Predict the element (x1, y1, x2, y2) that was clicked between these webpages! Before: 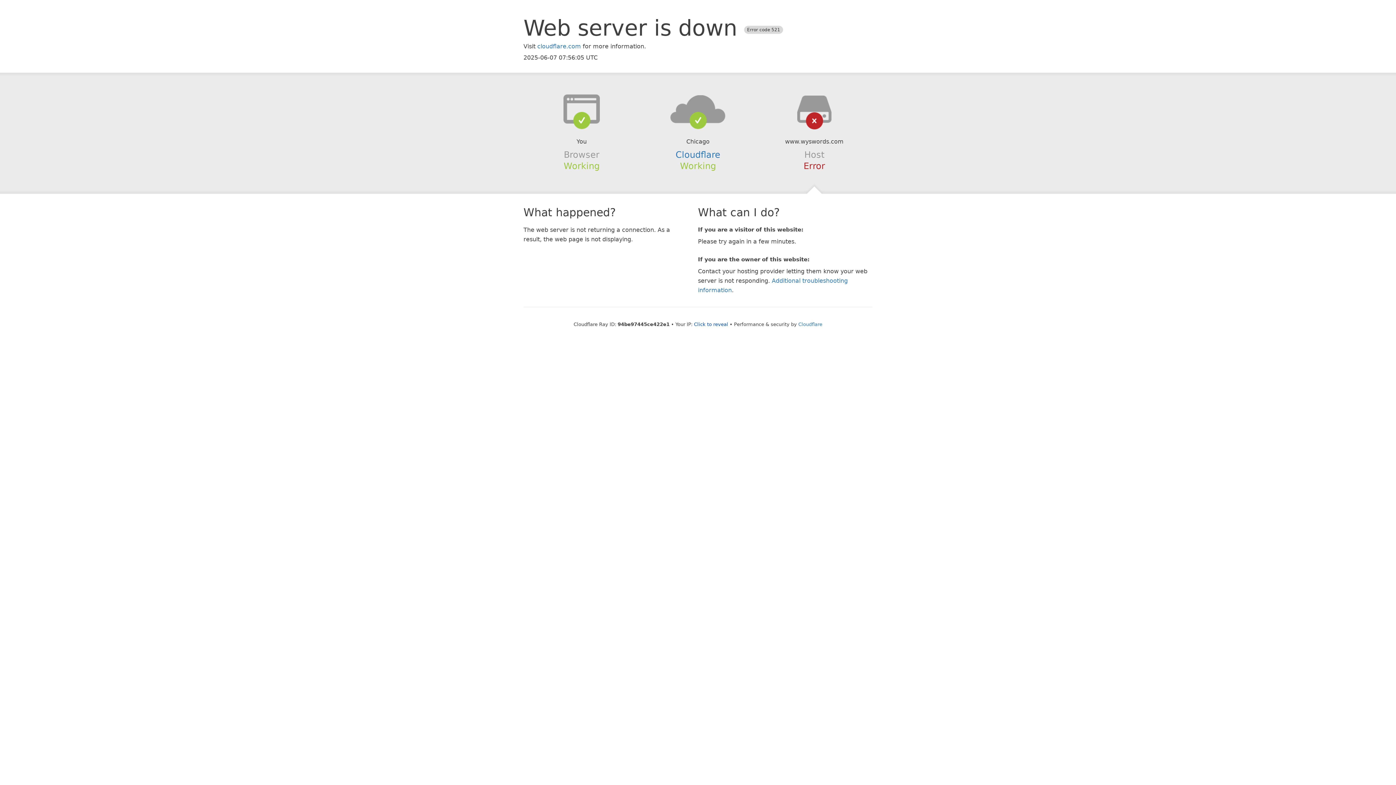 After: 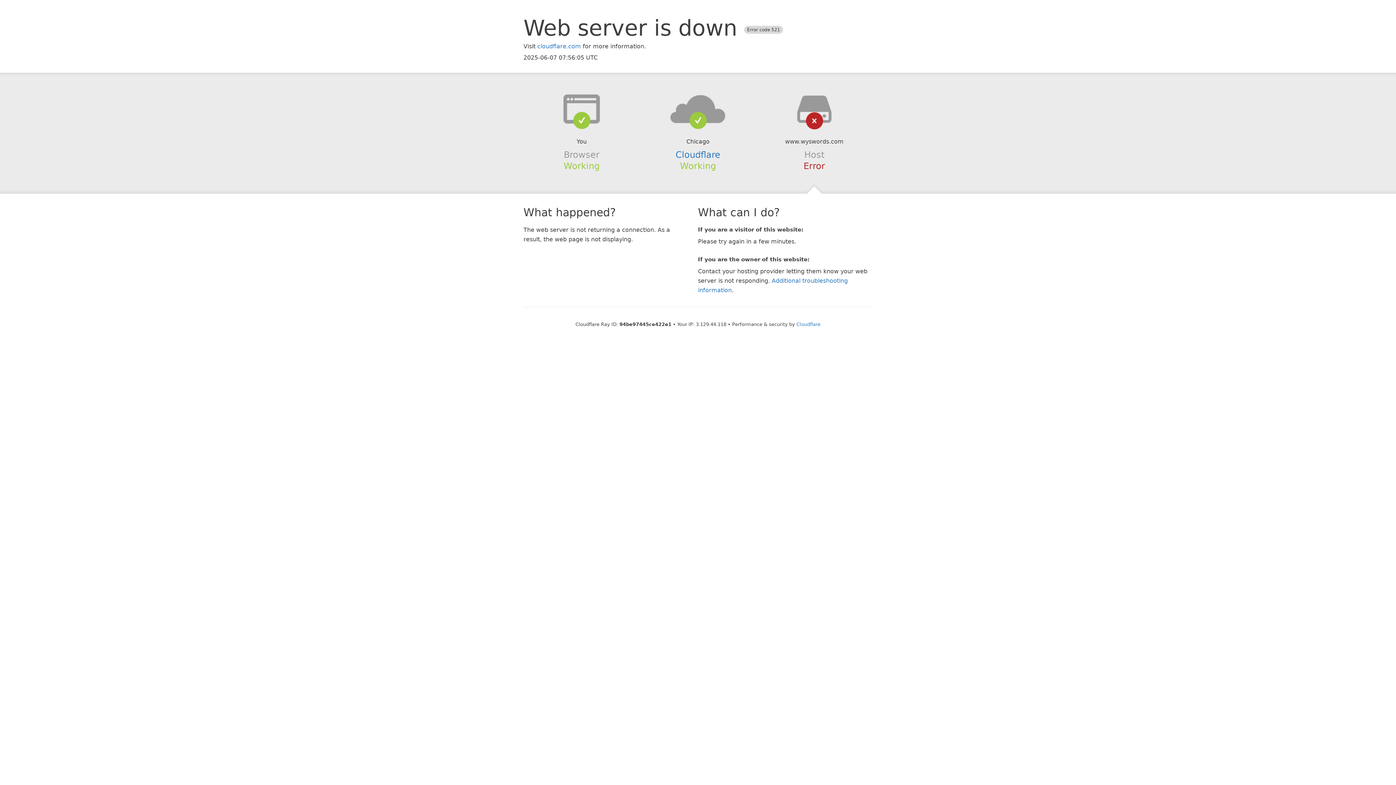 Action: bbox: (694, 321, 728, 327) label: Click to reveal